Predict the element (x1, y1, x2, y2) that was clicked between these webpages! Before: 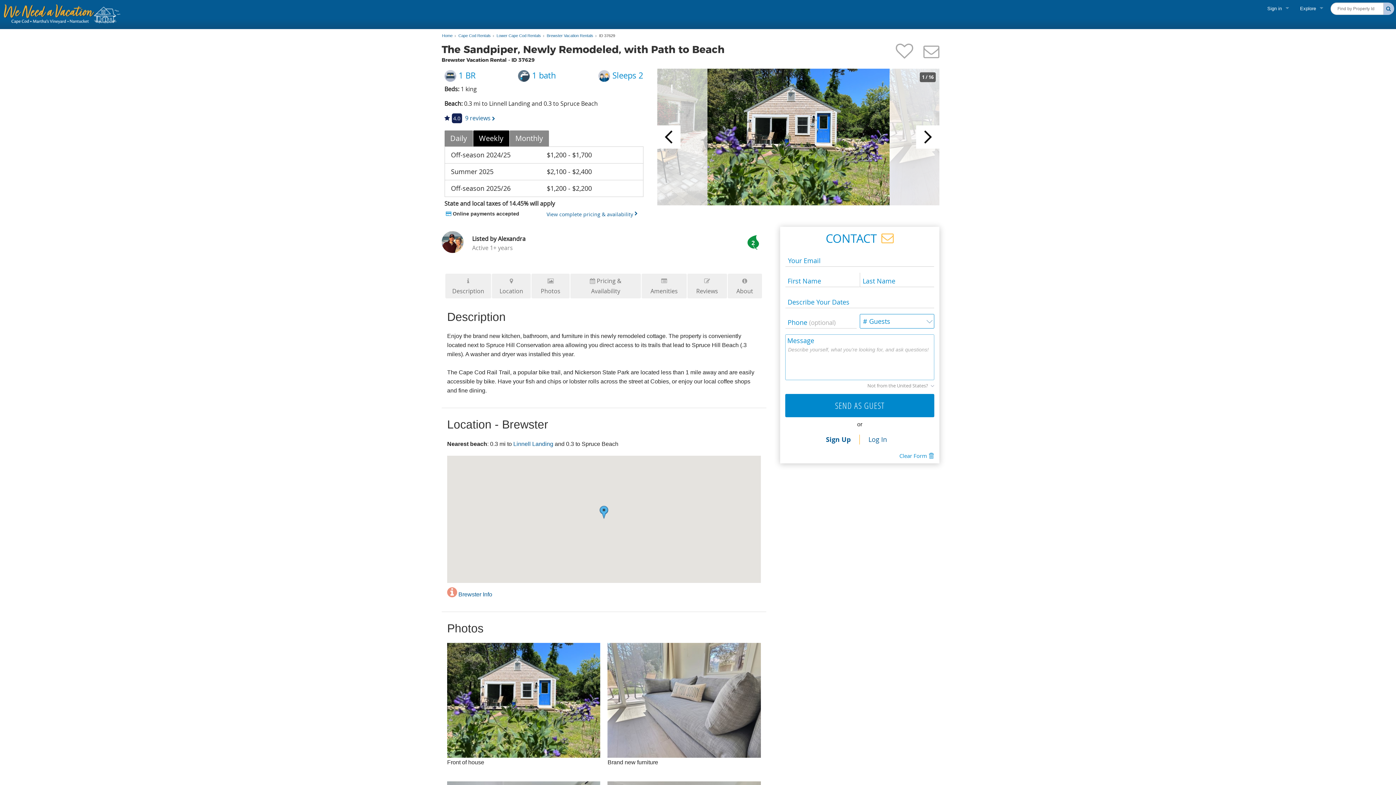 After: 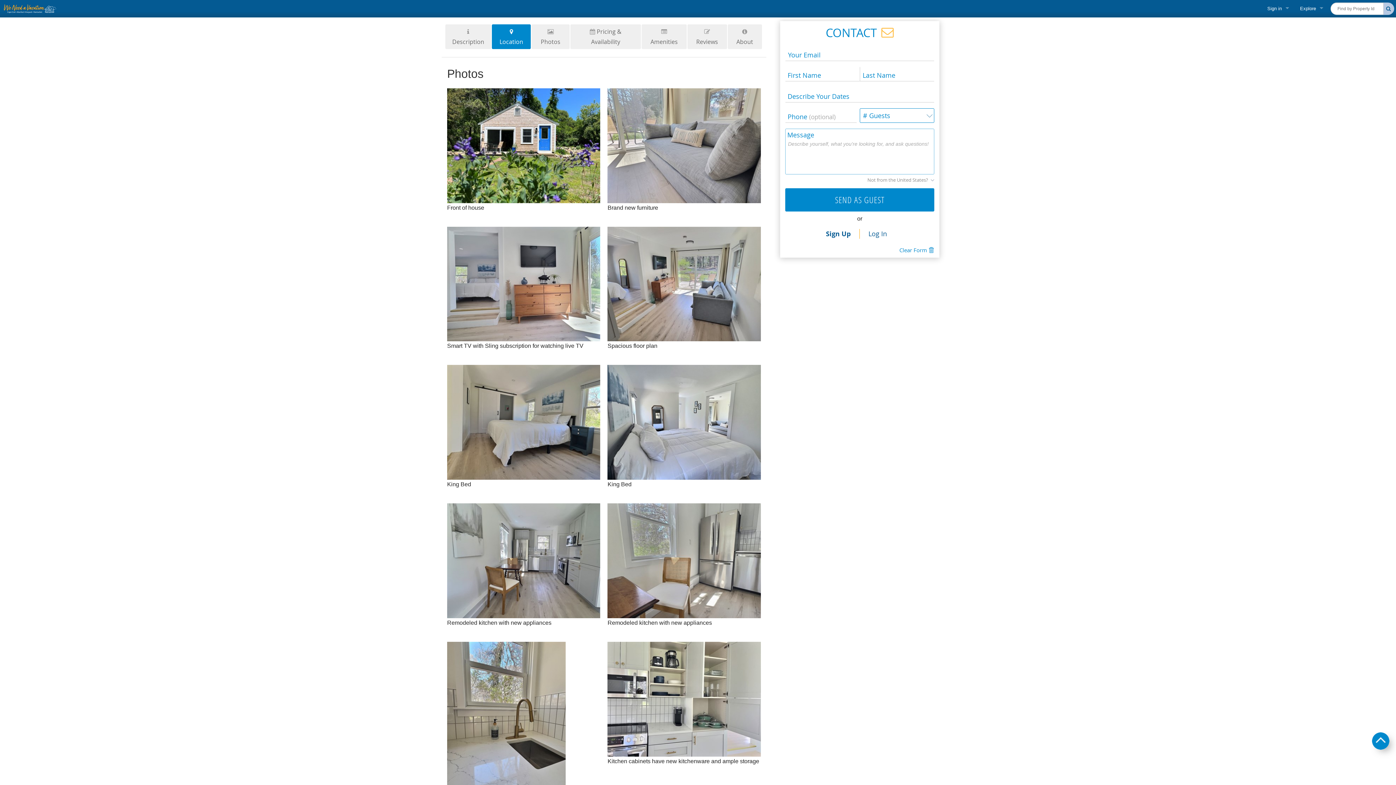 Action: bbox: (531, 273, 569, 298) label:  Photos